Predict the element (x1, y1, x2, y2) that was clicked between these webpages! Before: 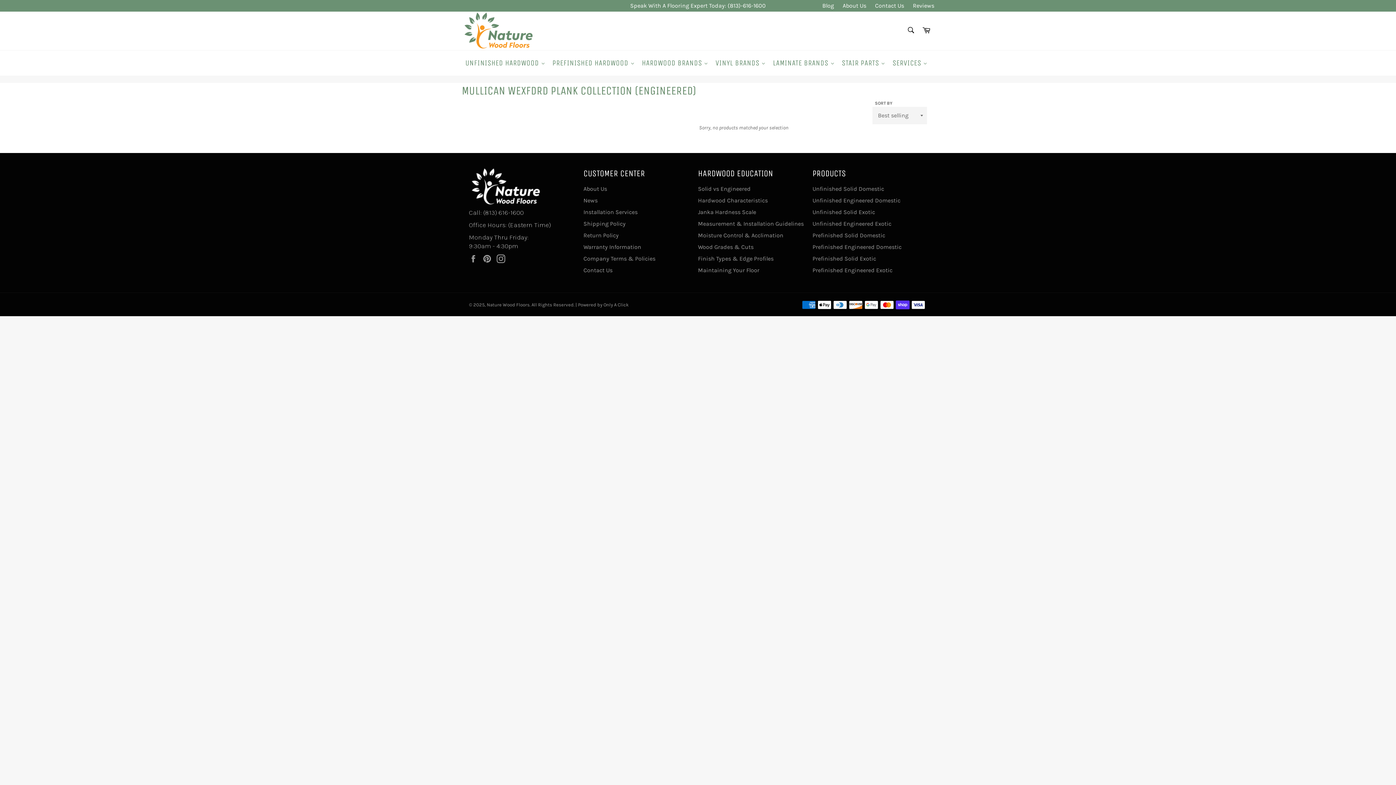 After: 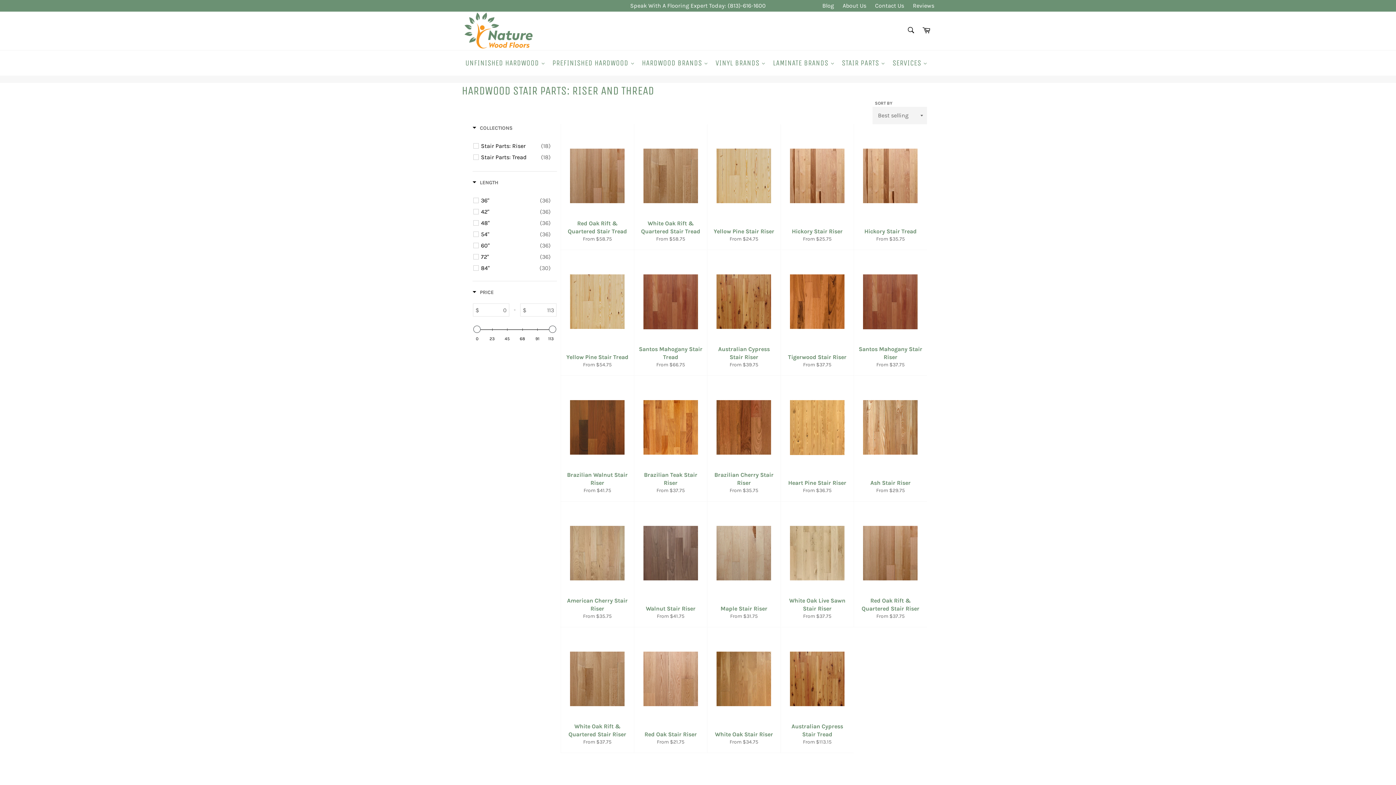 Action: bbox: (838, 50, 889, 75) label: STAIR PARTS